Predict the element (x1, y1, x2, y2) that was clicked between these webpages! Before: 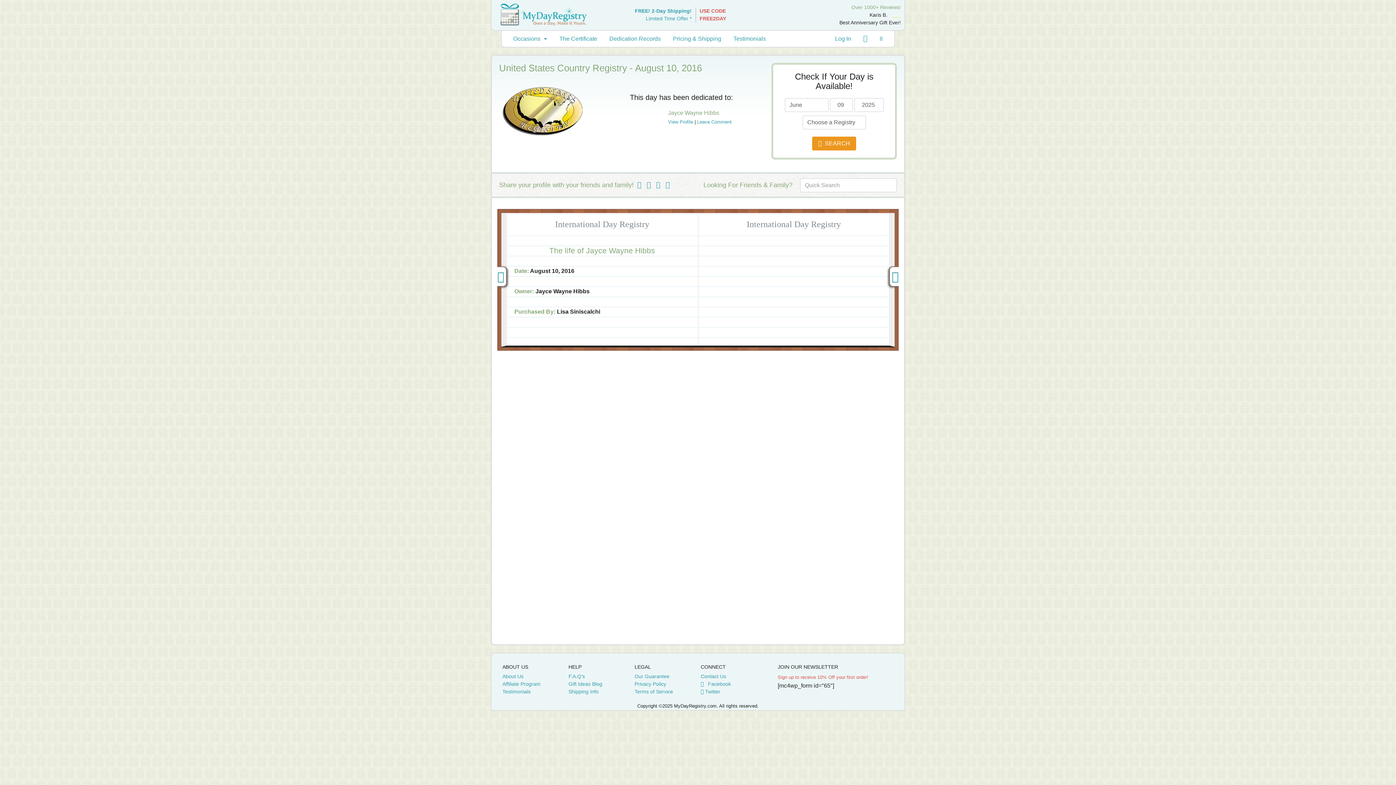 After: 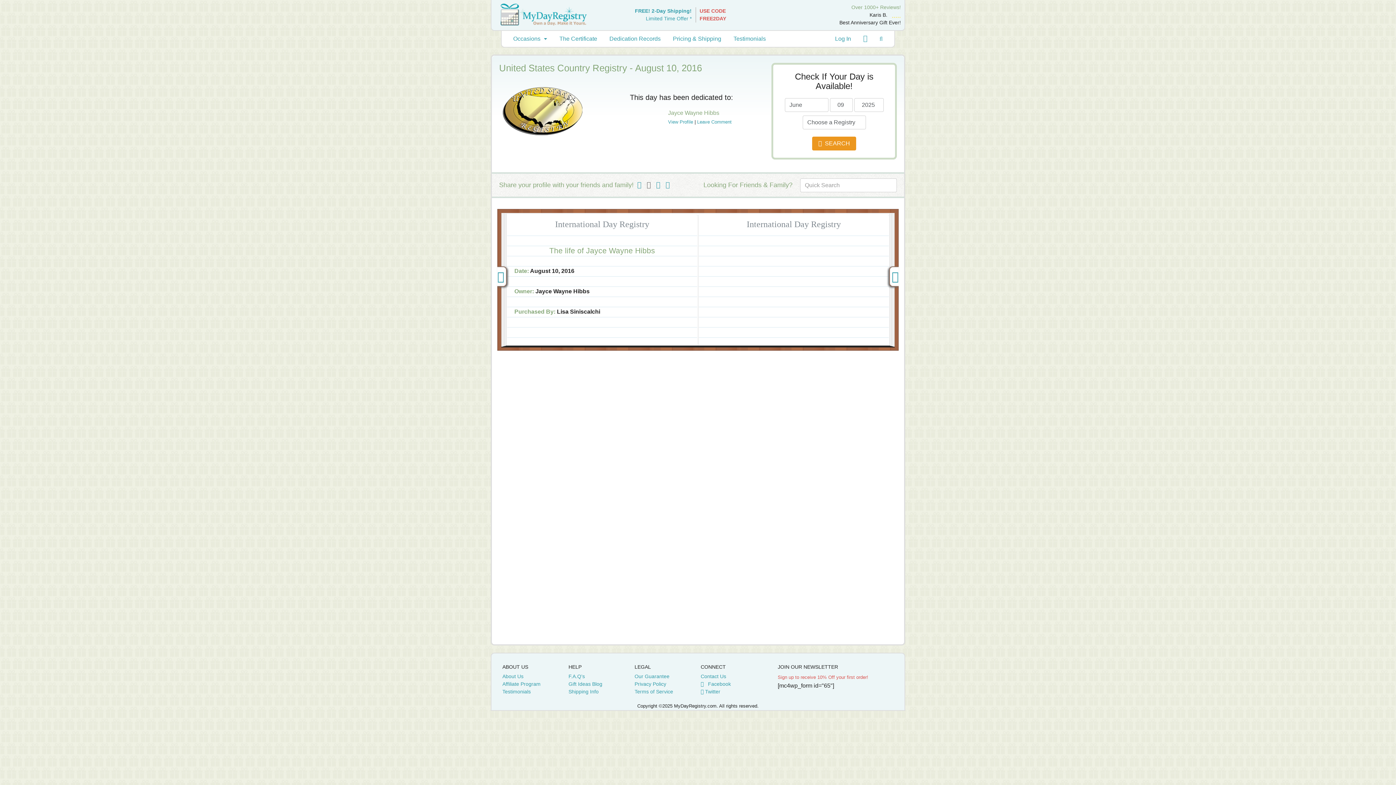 Action: bbox: (646, 181, 650, 188)